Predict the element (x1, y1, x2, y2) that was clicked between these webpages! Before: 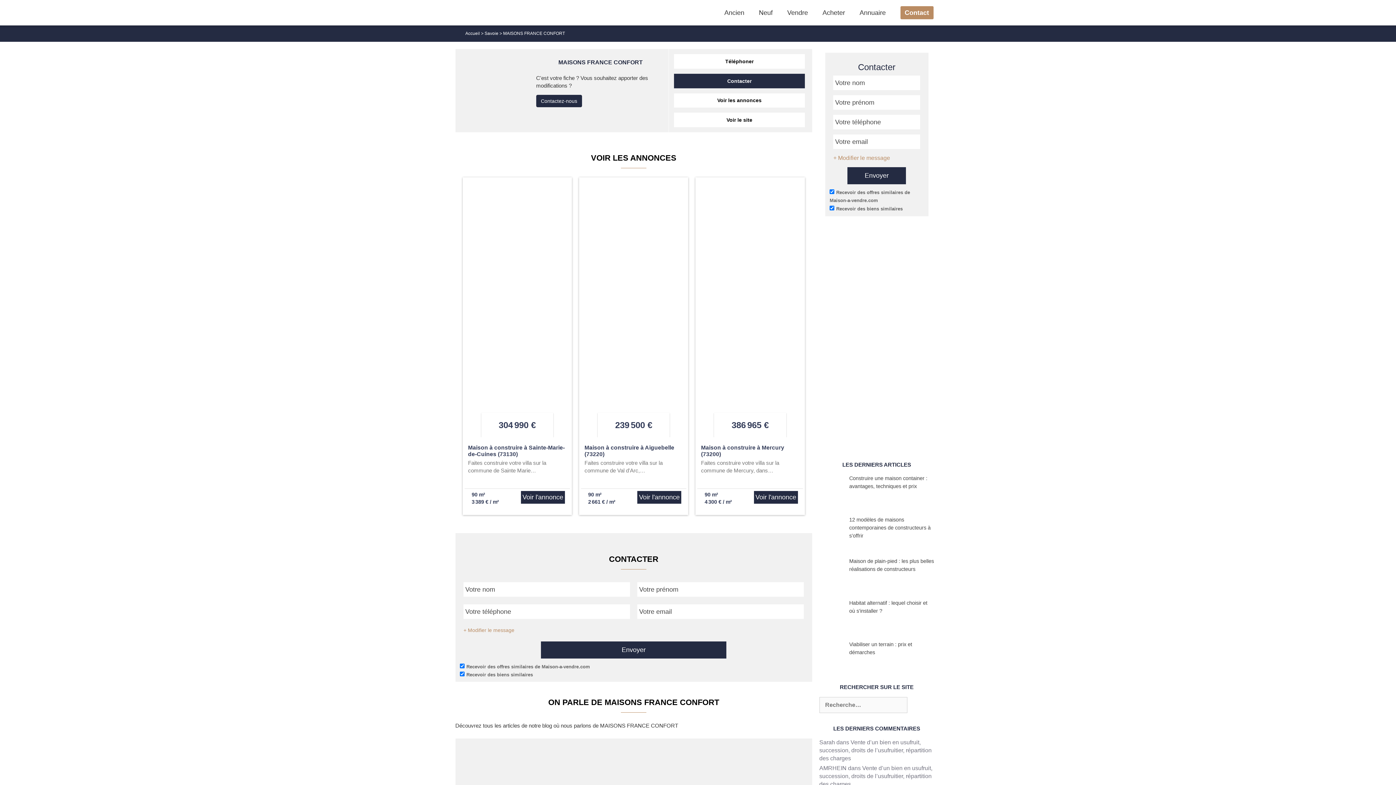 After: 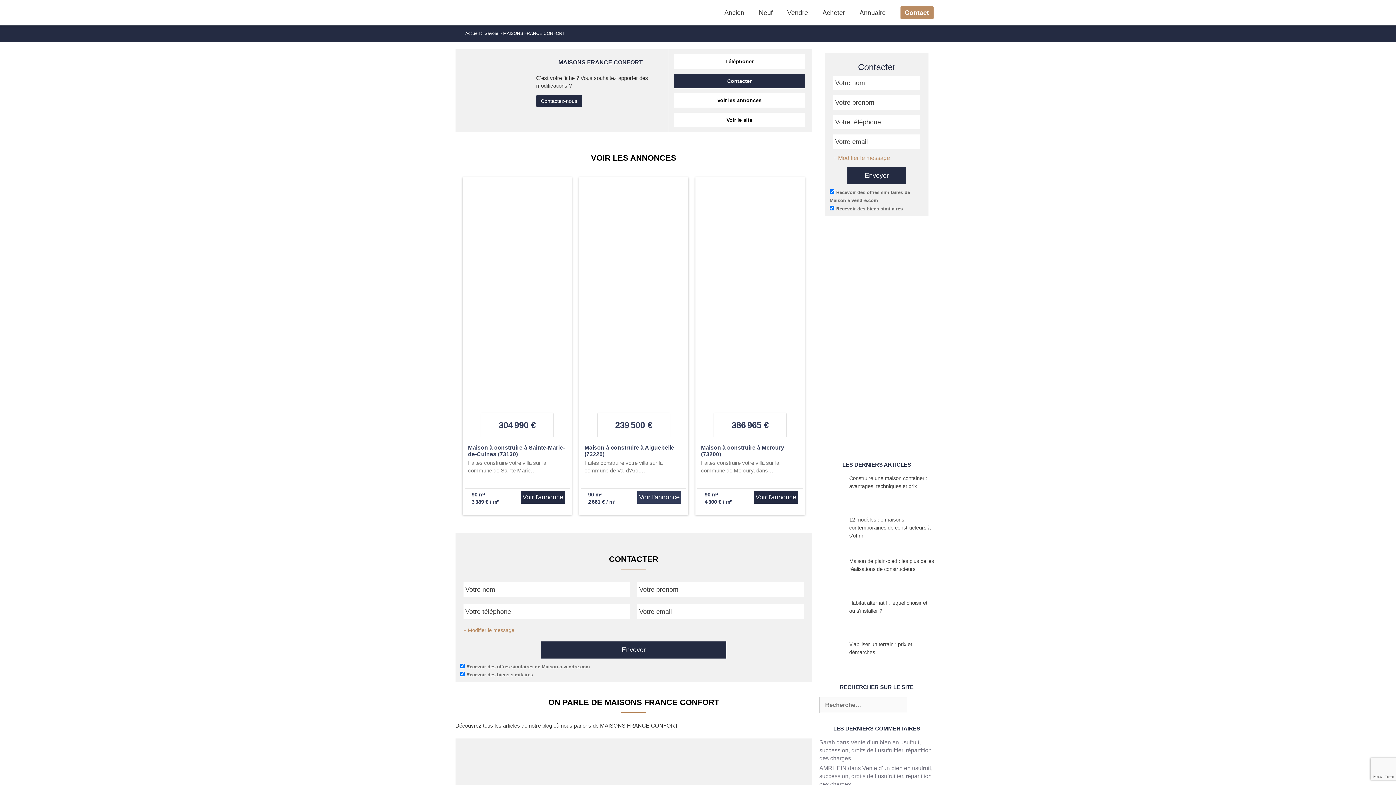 Action: bbox: (579, 177, 688, 515)